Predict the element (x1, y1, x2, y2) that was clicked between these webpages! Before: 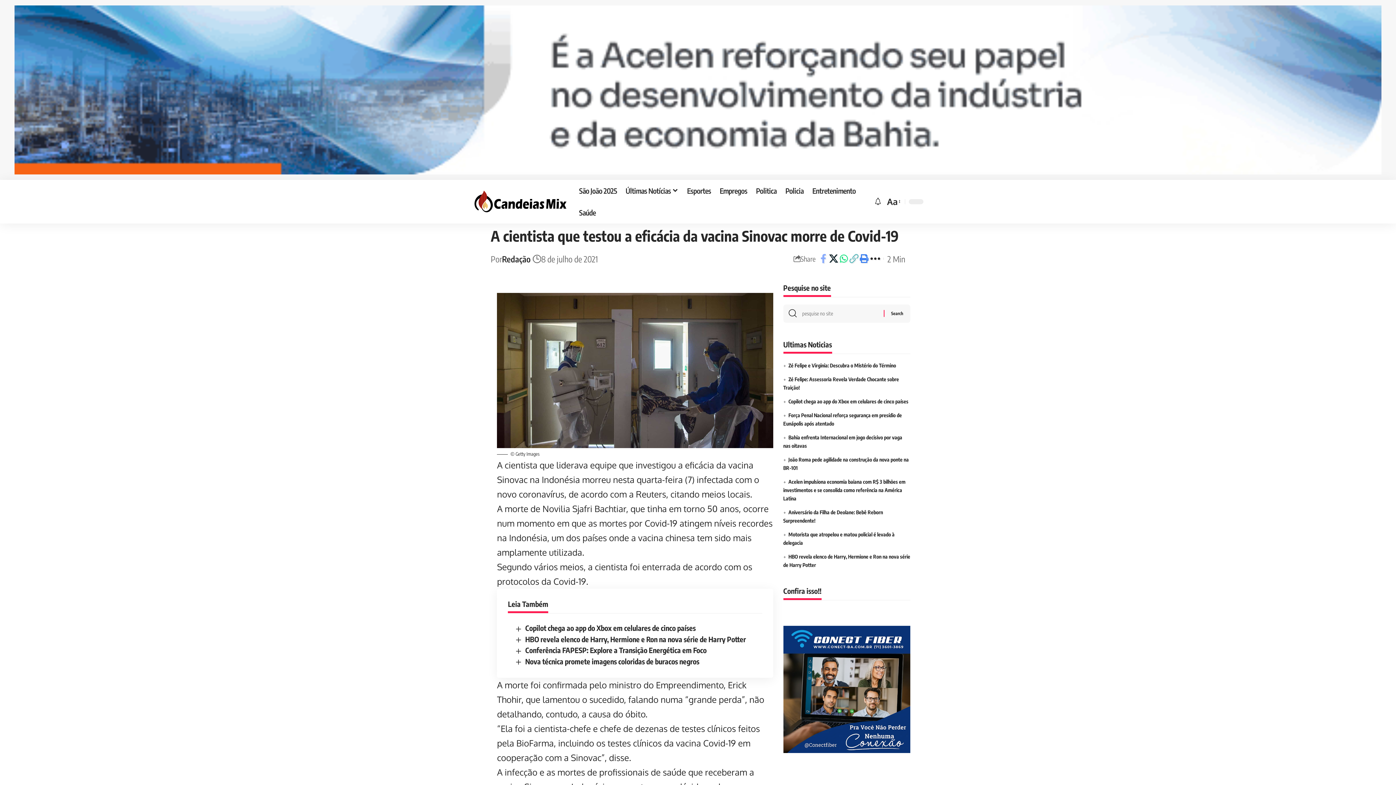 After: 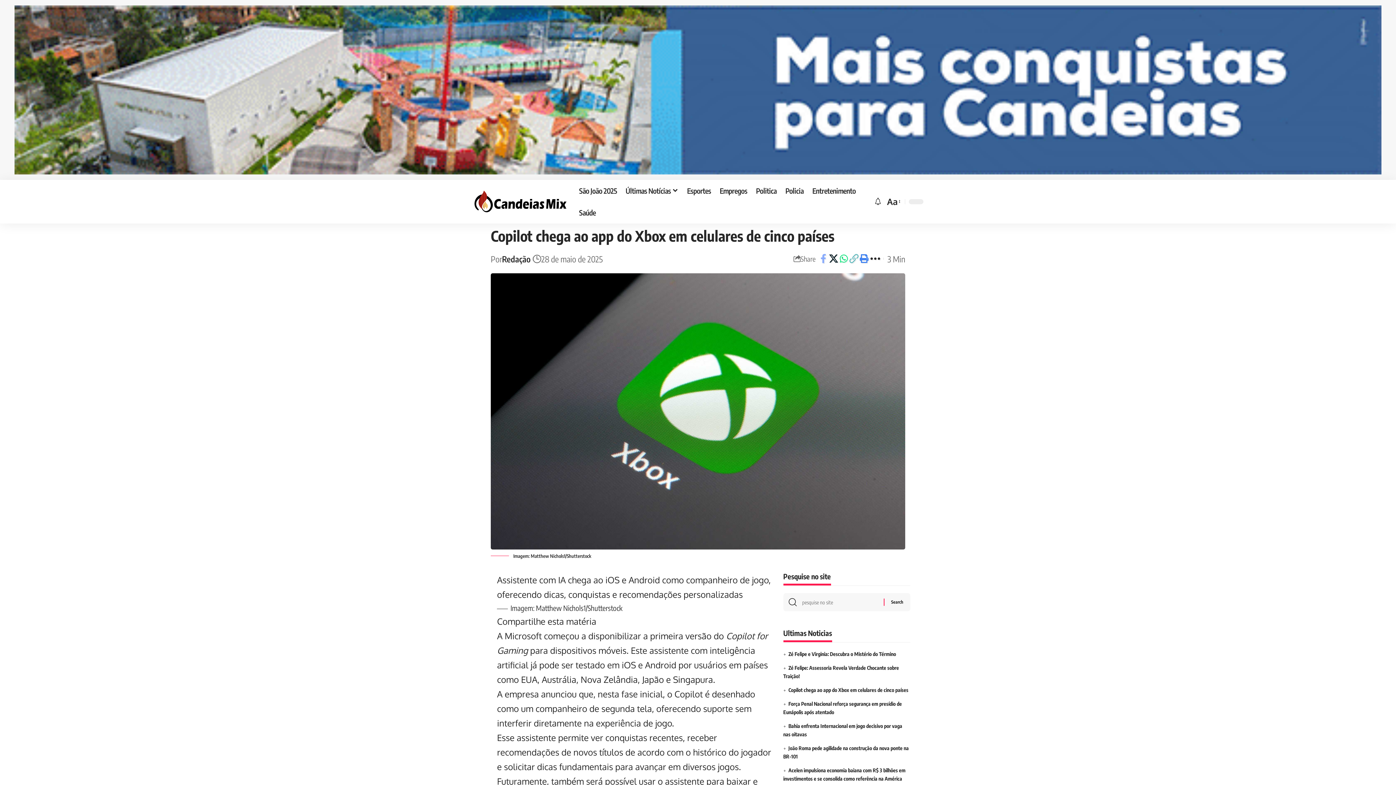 Action: bbox: (525, 623, 695, 632) label: Copilot chega ao app do Xbox em celulares de cinco países